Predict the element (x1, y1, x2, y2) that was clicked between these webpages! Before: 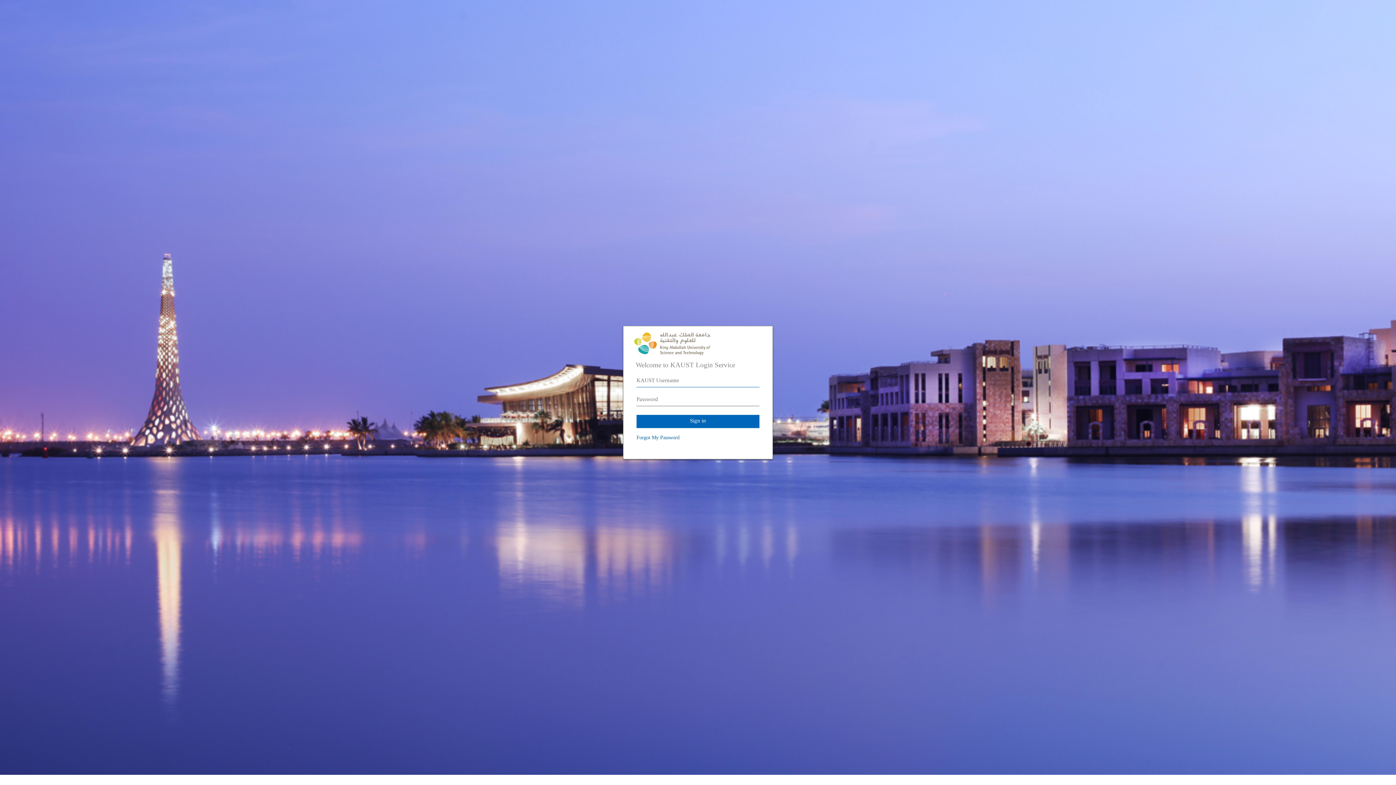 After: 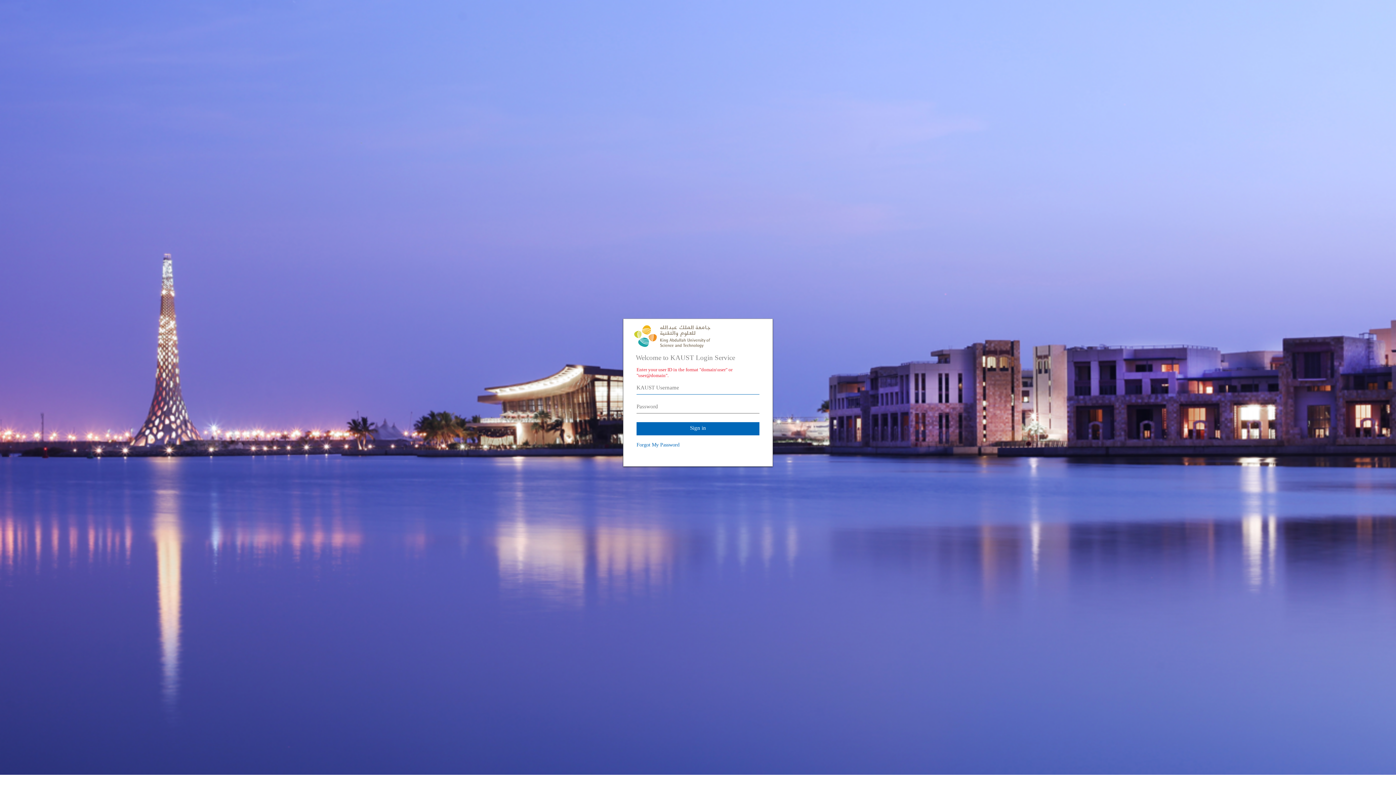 Action: label: Sign in bbox: (636, 415, 759, 428)